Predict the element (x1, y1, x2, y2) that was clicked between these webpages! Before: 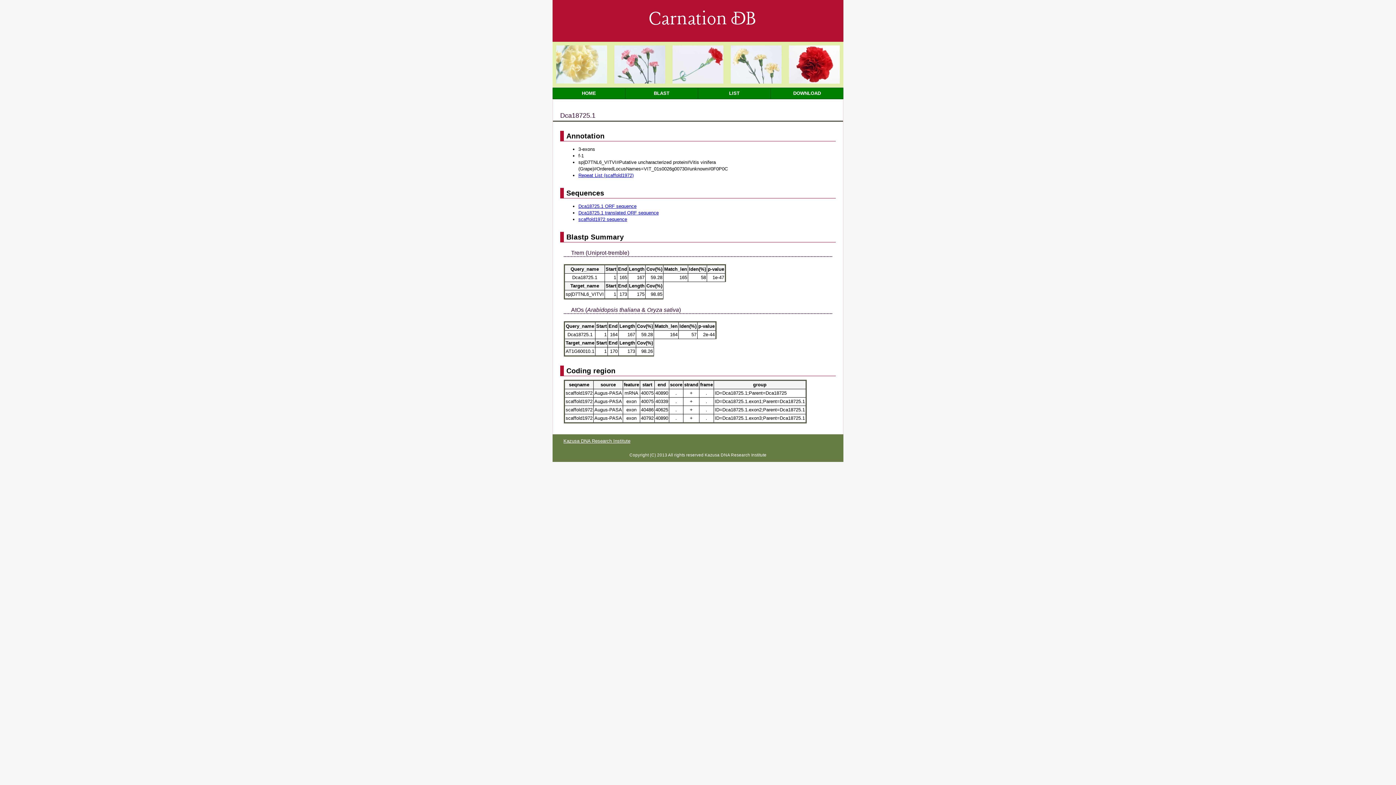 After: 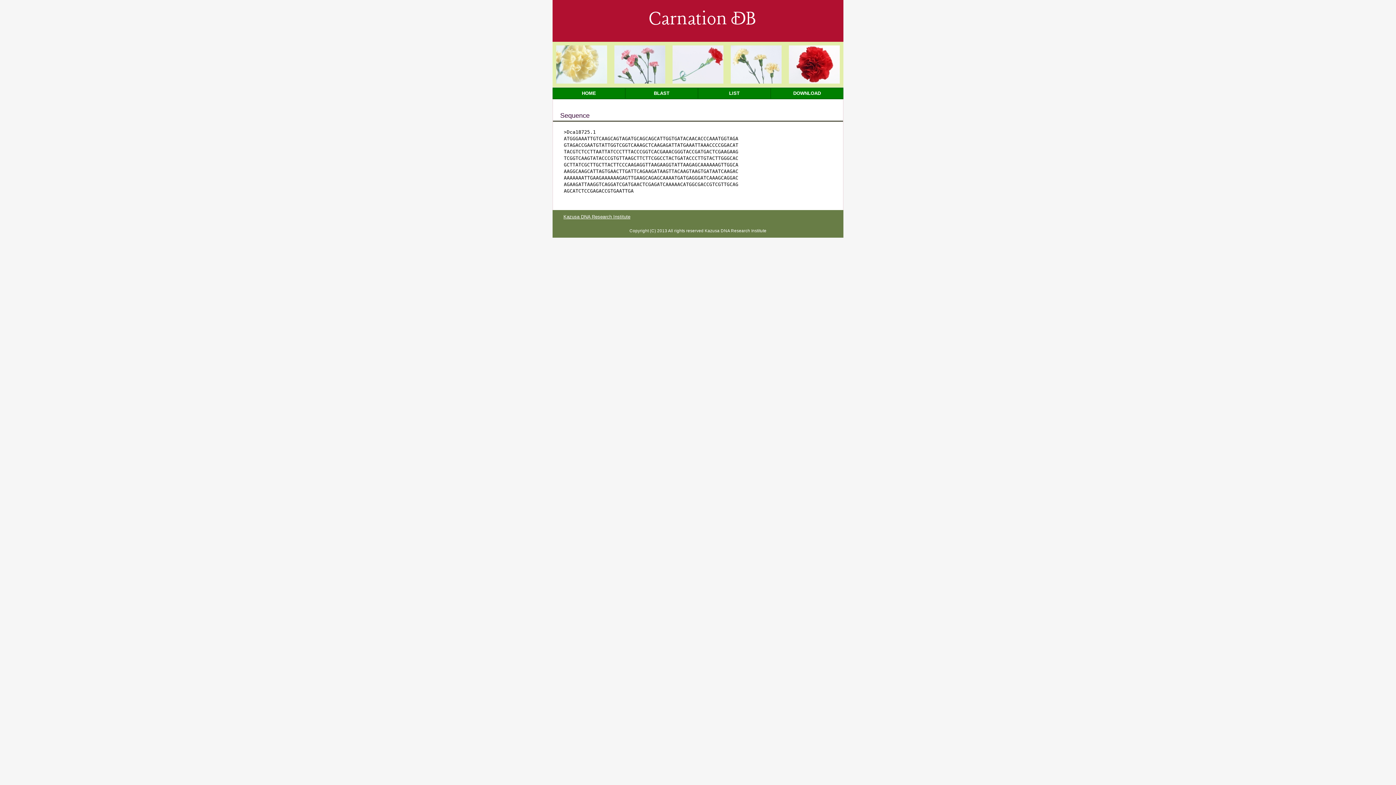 Action: label: Dca18725.1 ORF sequence bbox: (578, 203, 636, 208)